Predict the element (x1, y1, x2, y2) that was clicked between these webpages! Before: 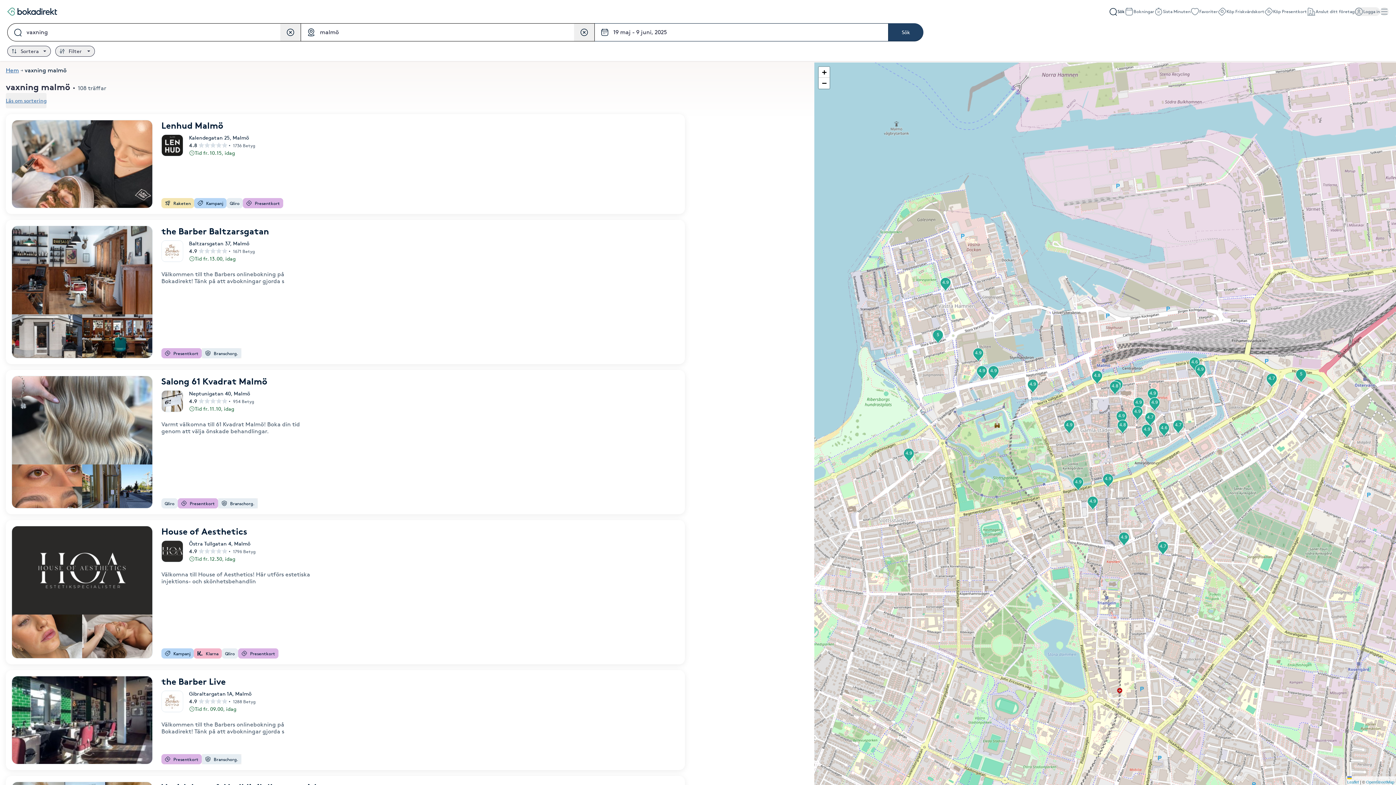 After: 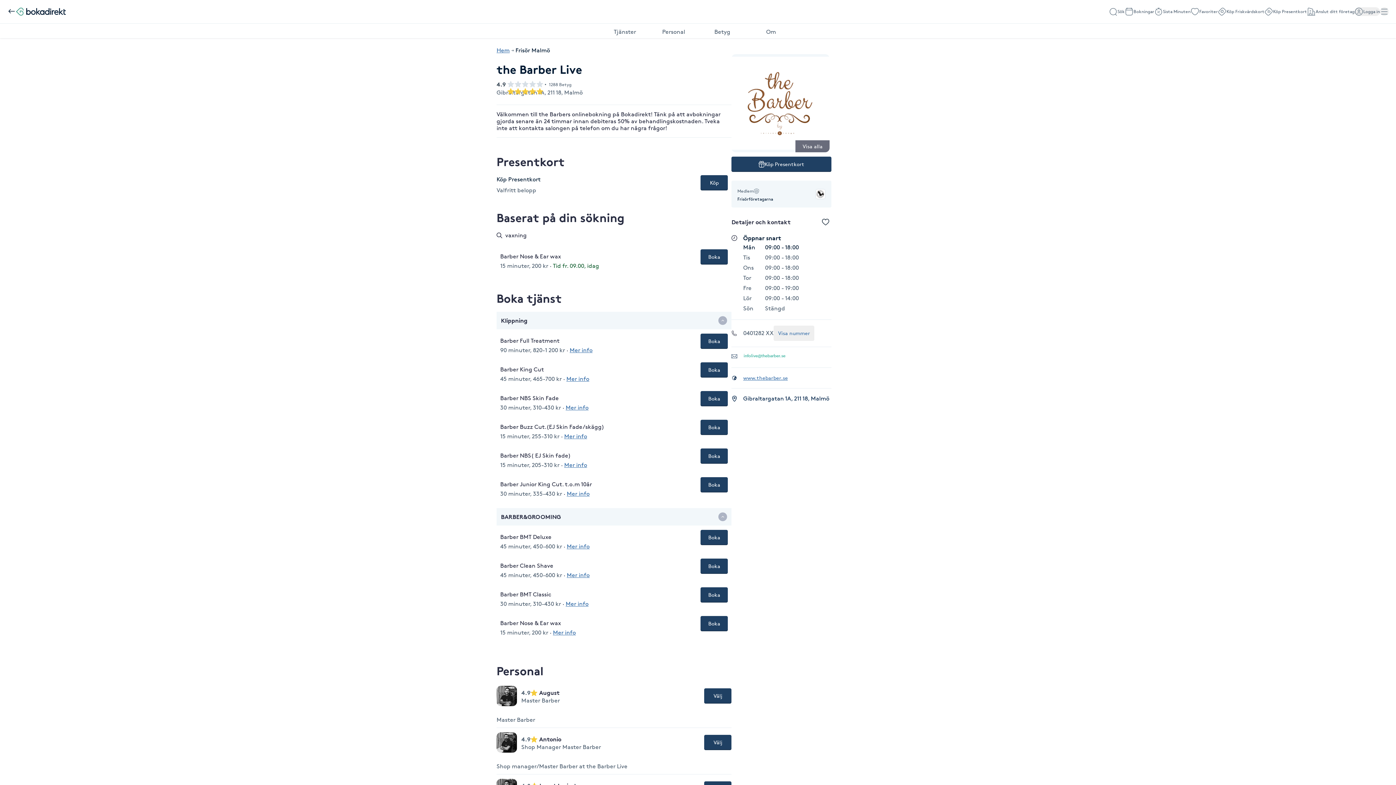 Action: label: the Barber Live
Gibraltargatan 1A, Malmö
4.9
1288 Betyg
Tid fr. 09.00, idag

Välkommen till the Barbers onlinebokning på Bokadirekt! Tänk på att avbokningar gjorda s

Presentkort
Branschorg. bbox: (5, 670, 685, 770)